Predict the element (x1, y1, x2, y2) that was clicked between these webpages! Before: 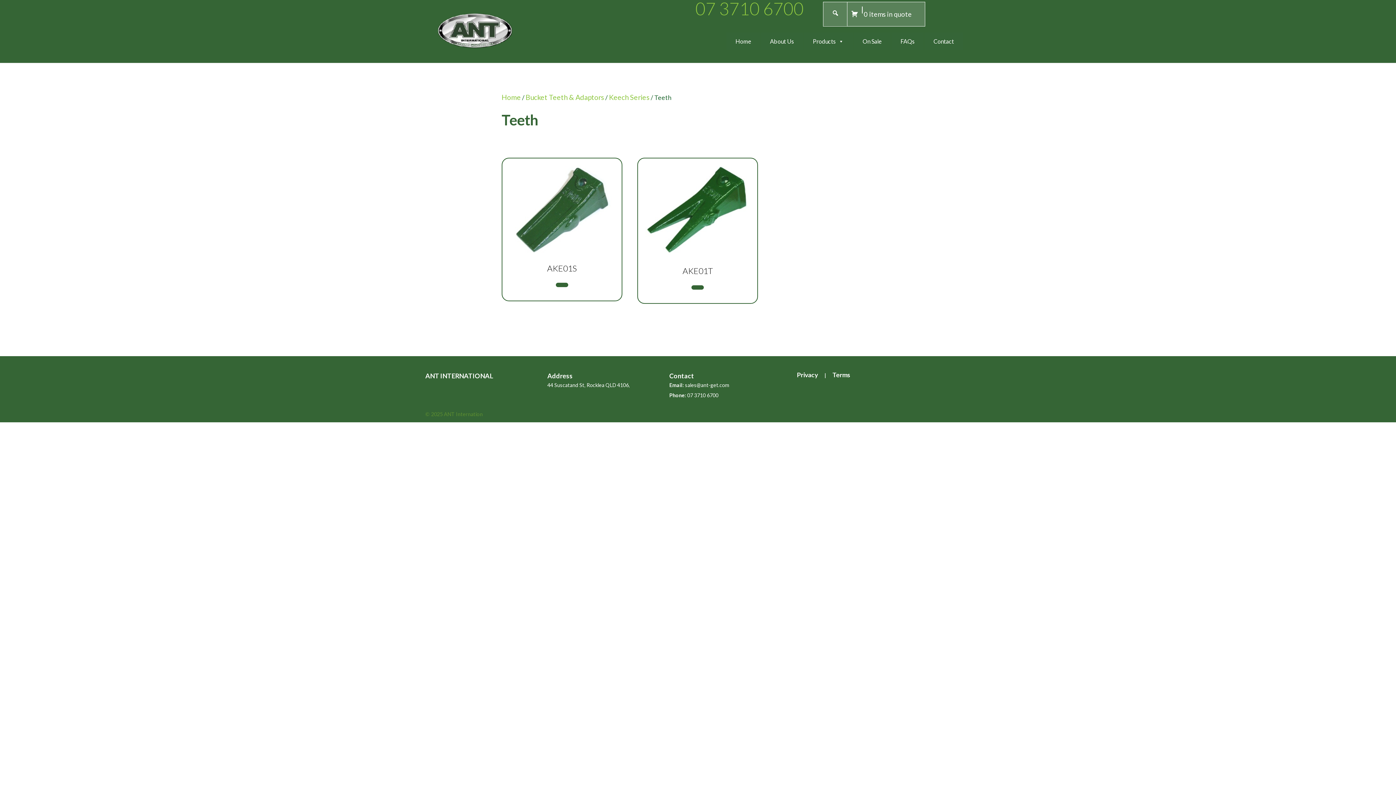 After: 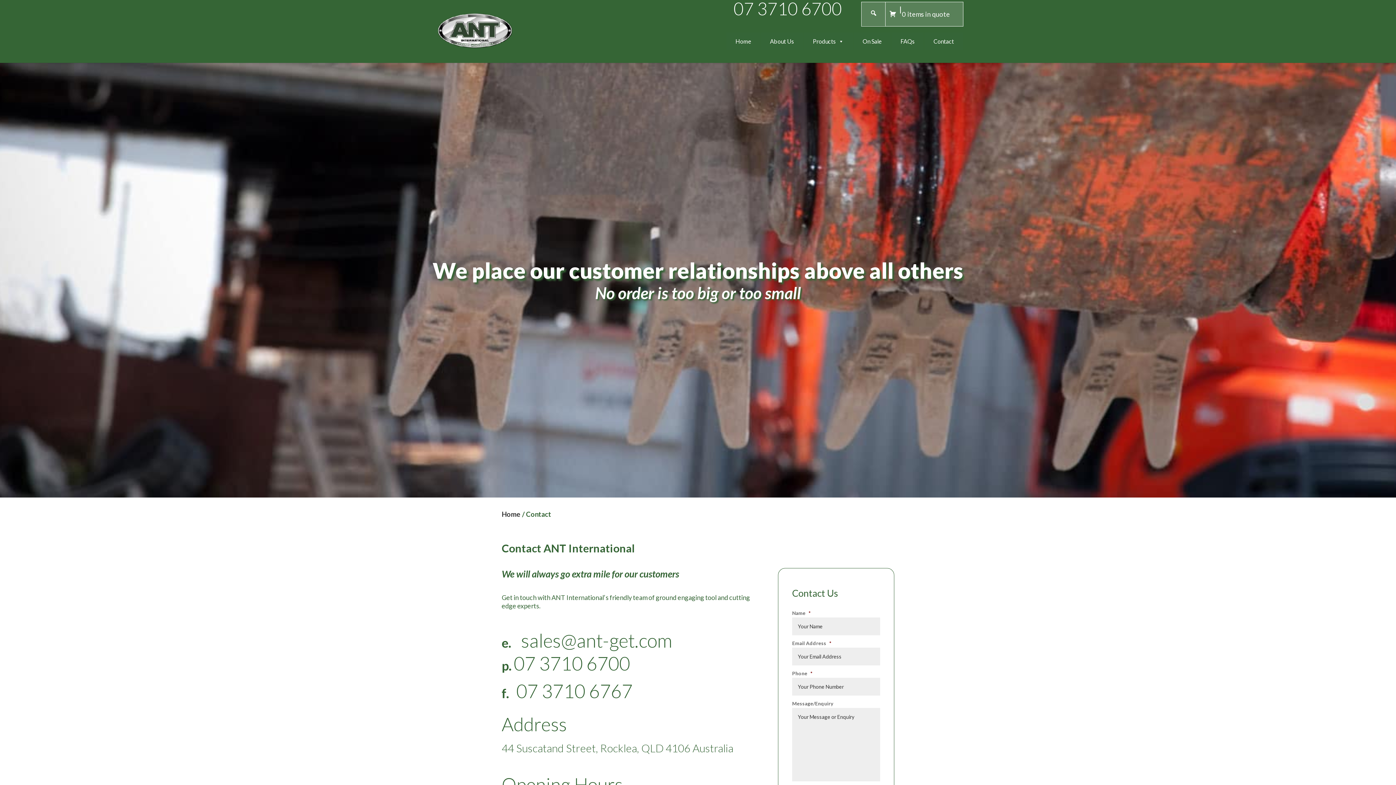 Action: label: Contact bbox: (924, 32, 963, 50)